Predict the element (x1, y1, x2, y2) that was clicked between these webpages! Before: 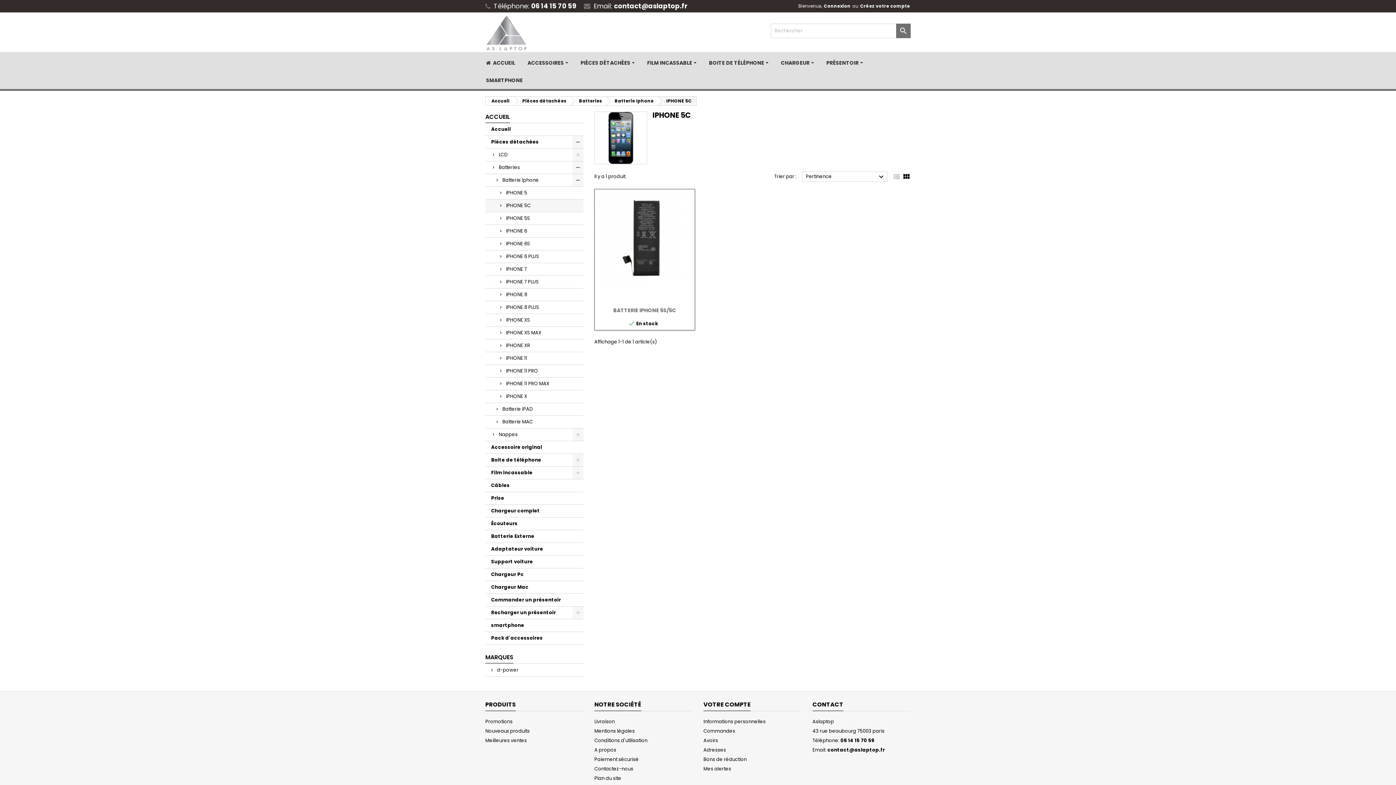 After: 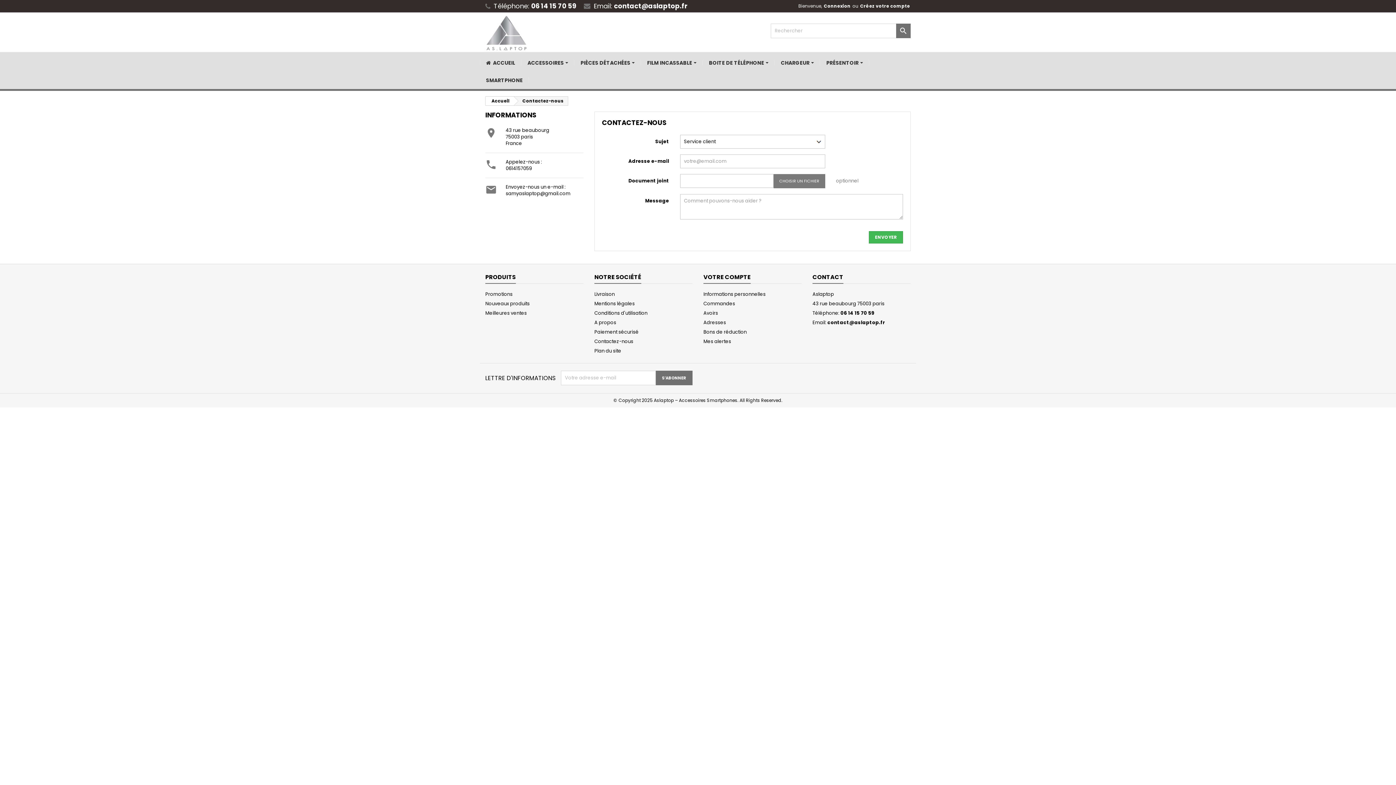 Action: bbox: (812, 699, 843, 711) label: CONTACT